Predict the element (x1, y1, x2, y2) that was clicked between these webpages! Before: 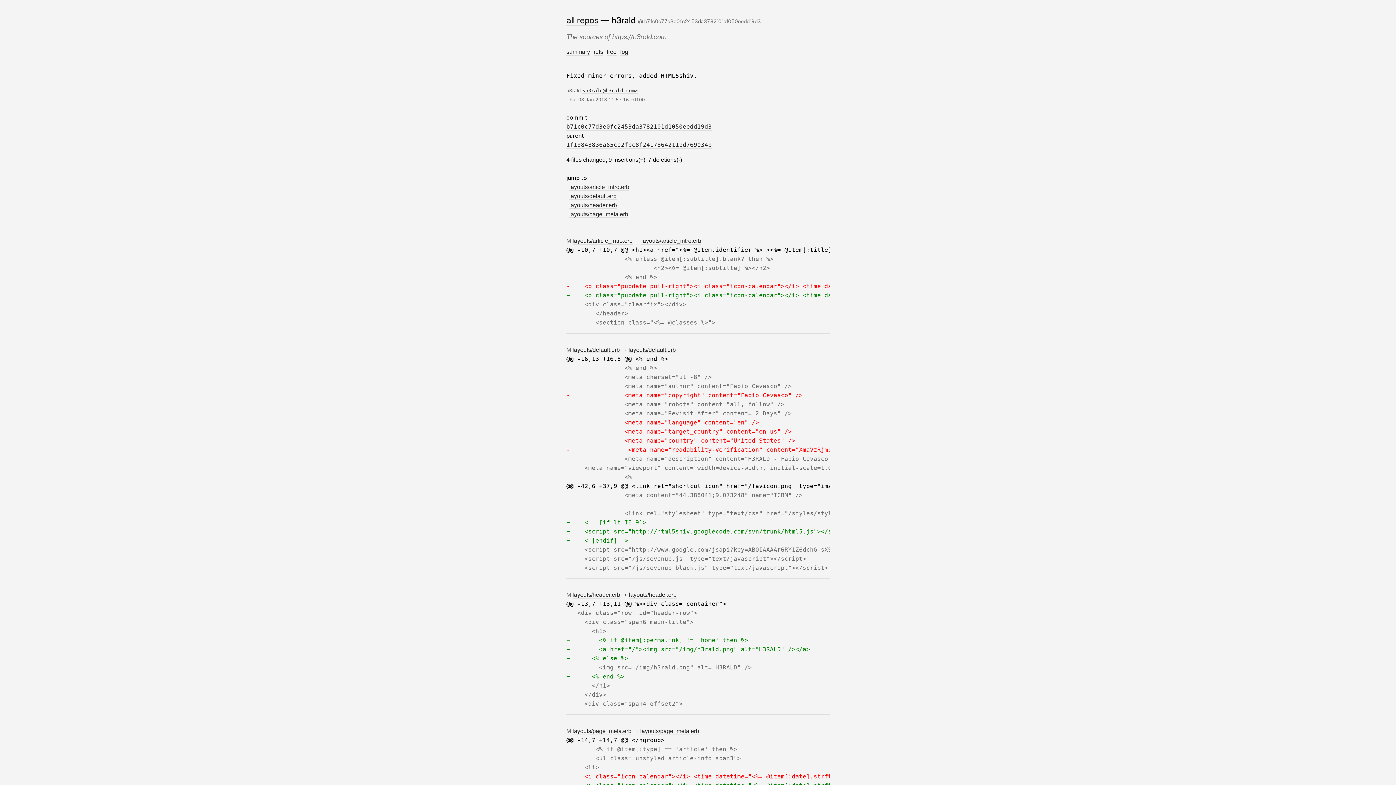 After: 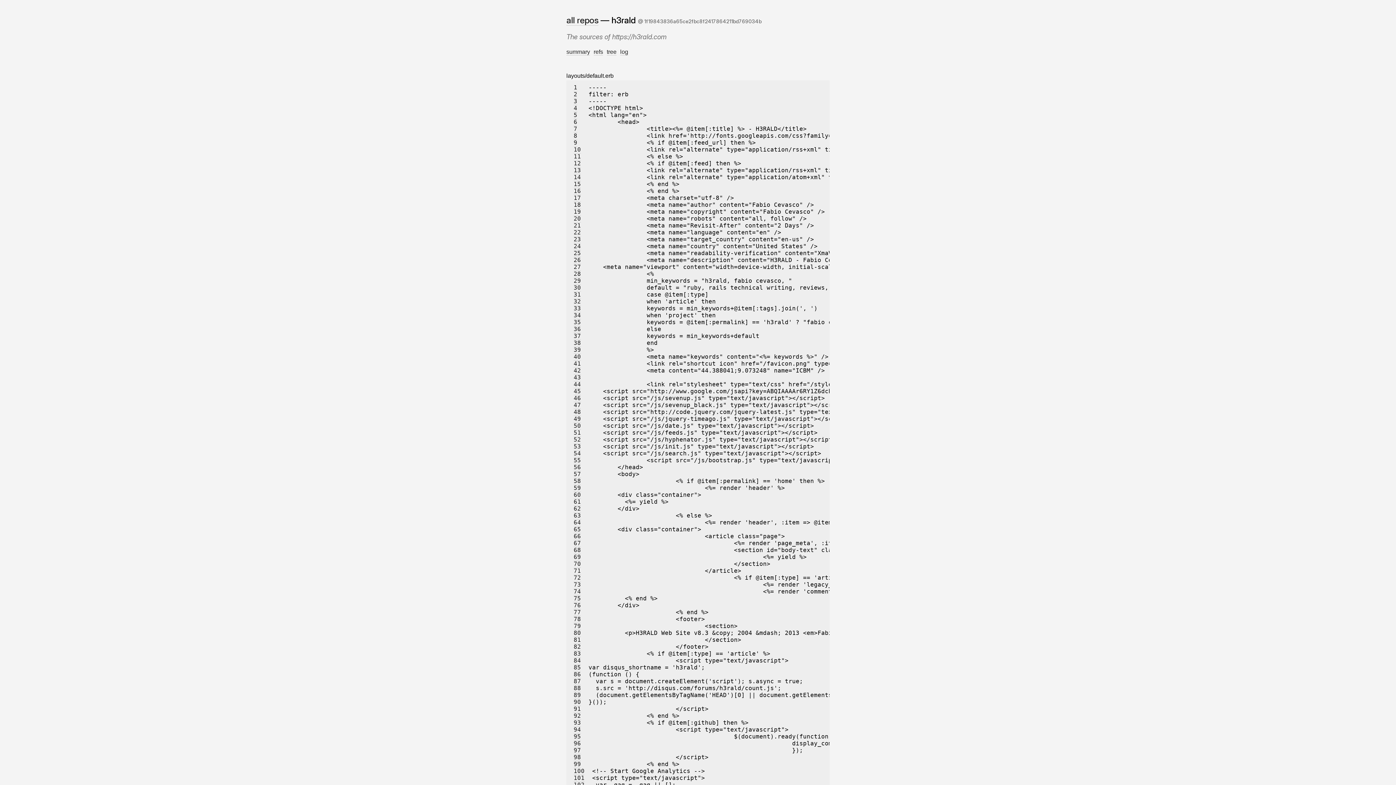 Action: label: layouts/default.erb bbox: (572, 346, 620, 353)